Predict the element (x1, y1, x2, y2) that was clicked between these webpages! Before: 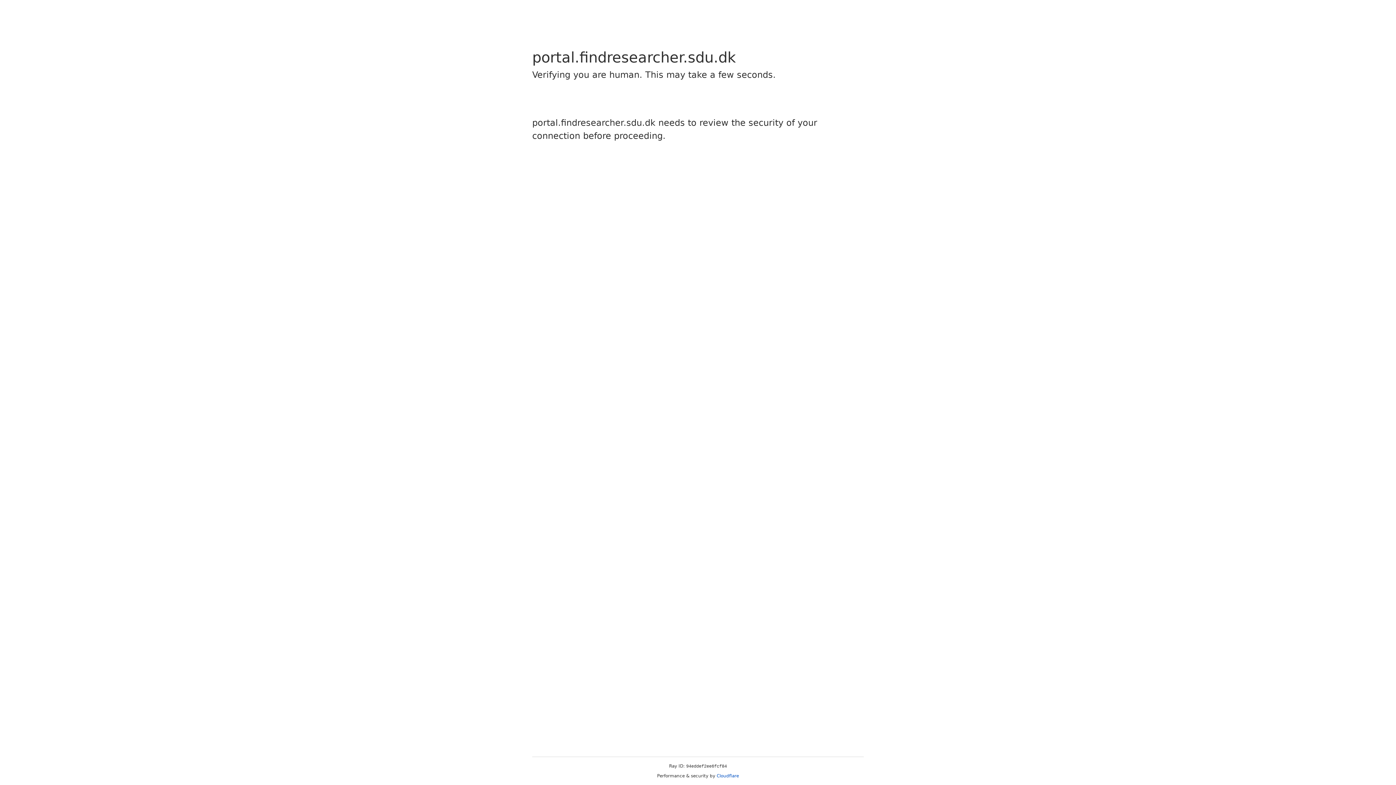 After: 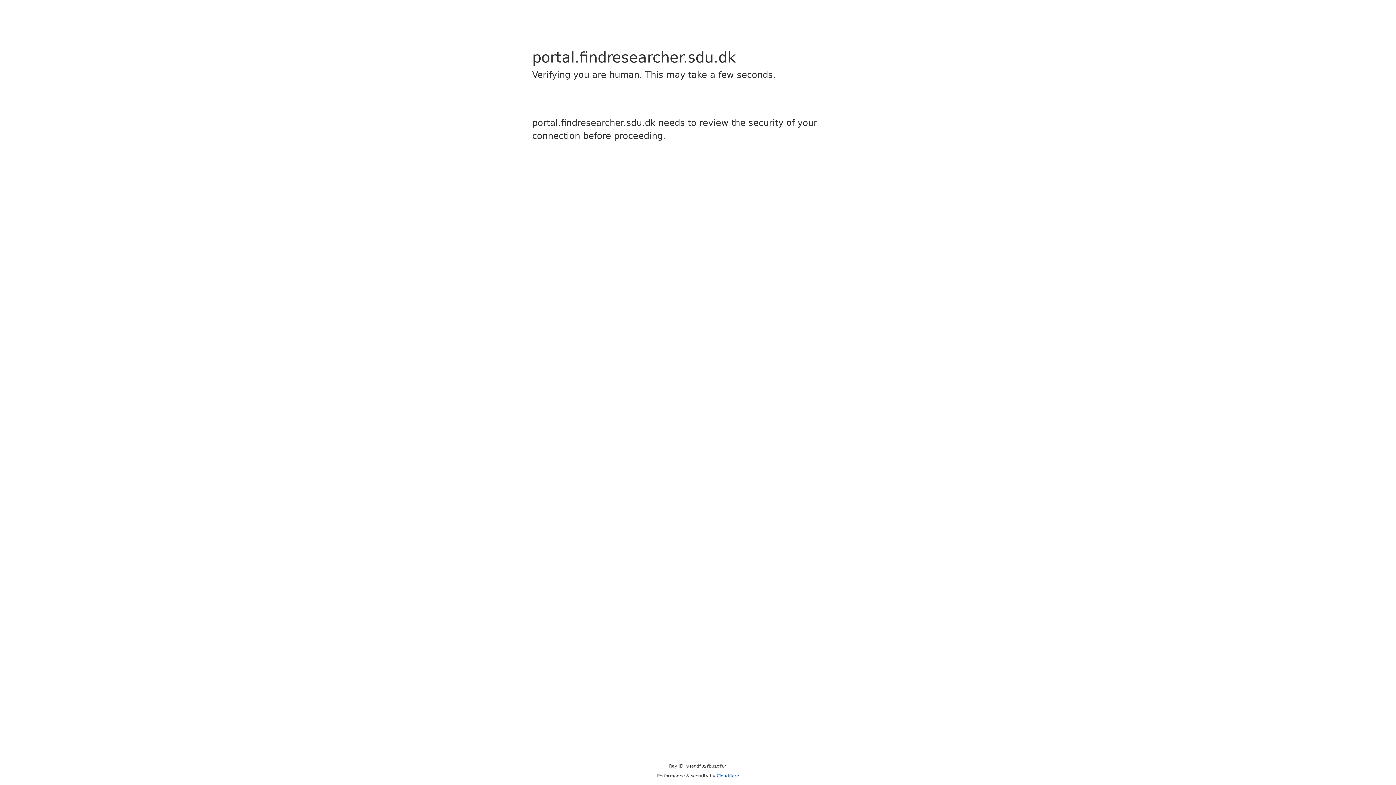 Action: label: Cloudflare bbox: (716, 773, 739, 778)